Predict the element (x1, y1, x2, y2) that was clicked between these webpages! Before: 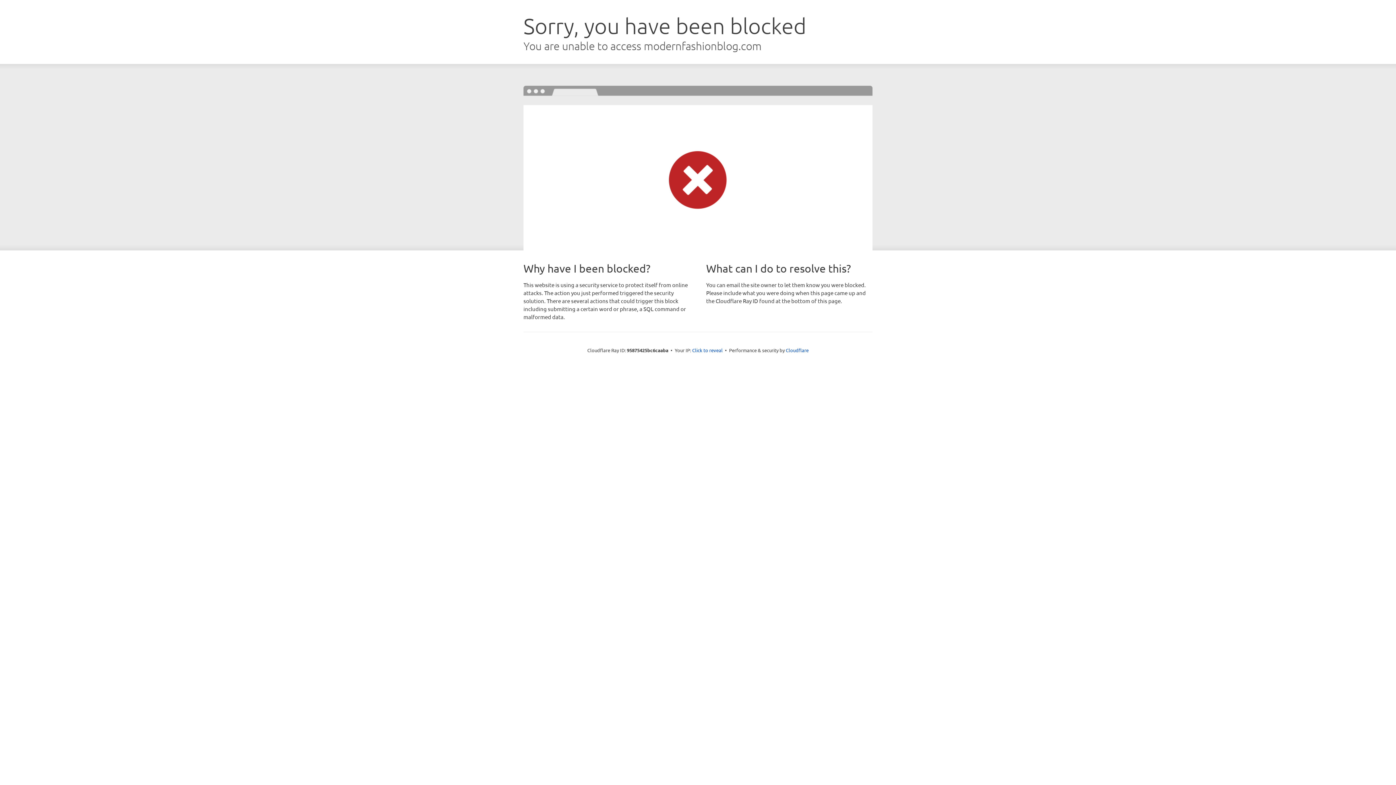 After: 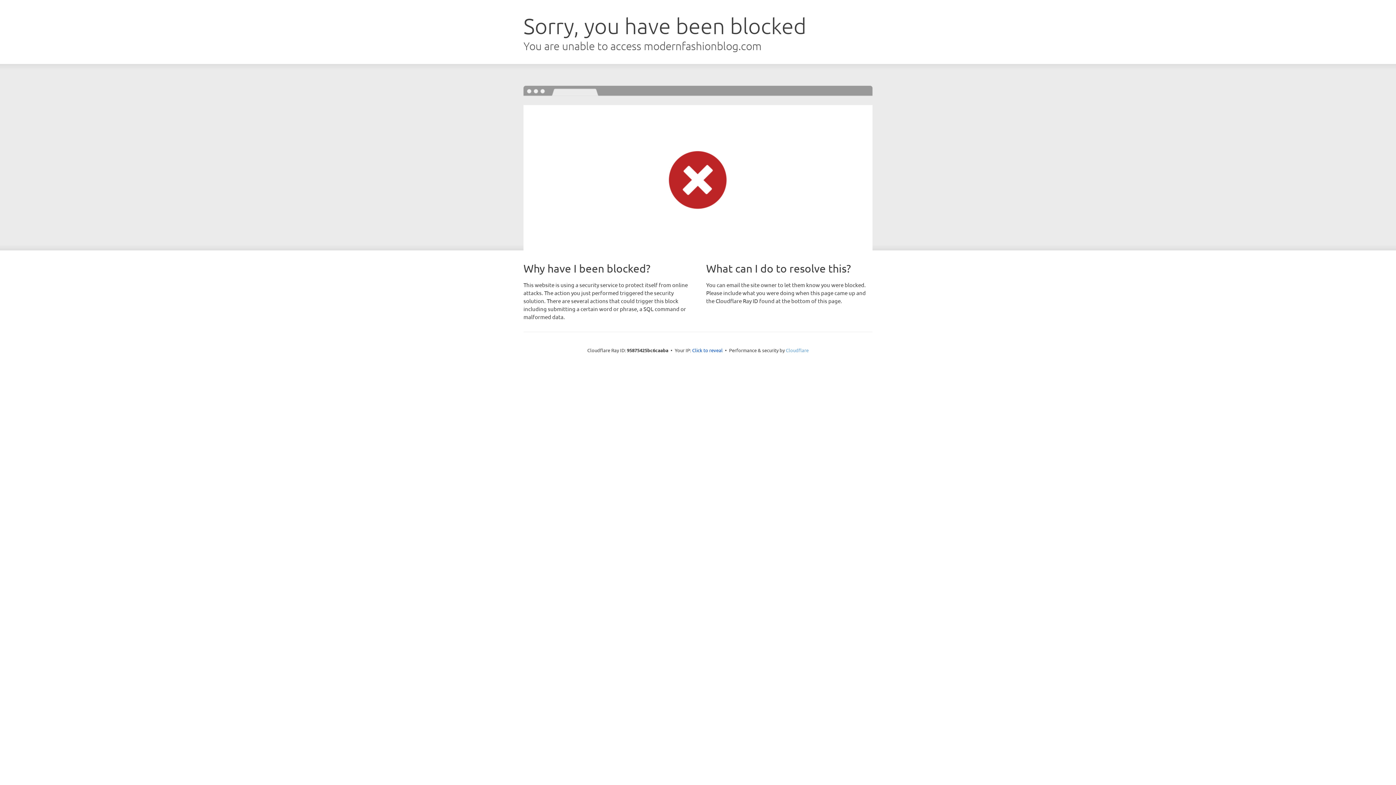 Action: label: Cloudflare bbox: (786, 347, 808, 353)